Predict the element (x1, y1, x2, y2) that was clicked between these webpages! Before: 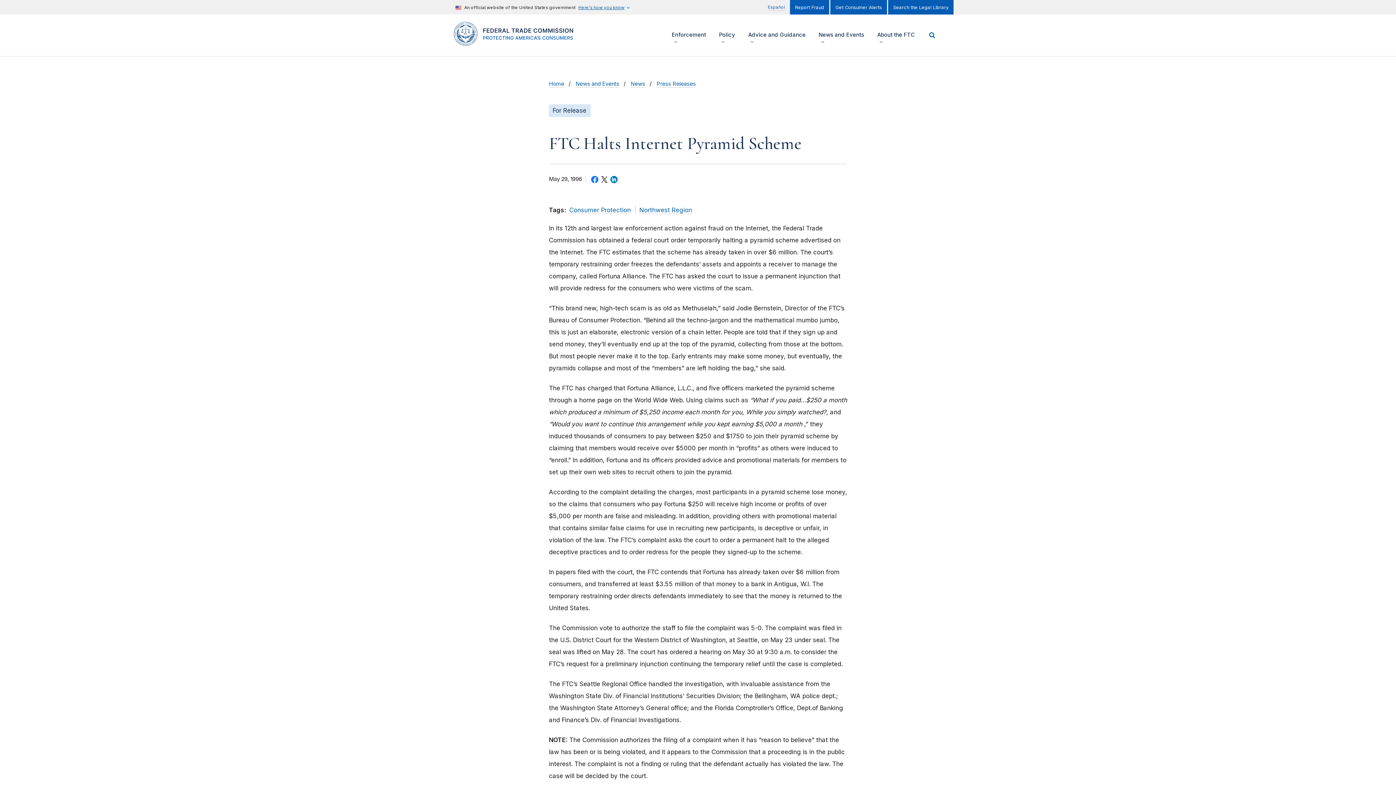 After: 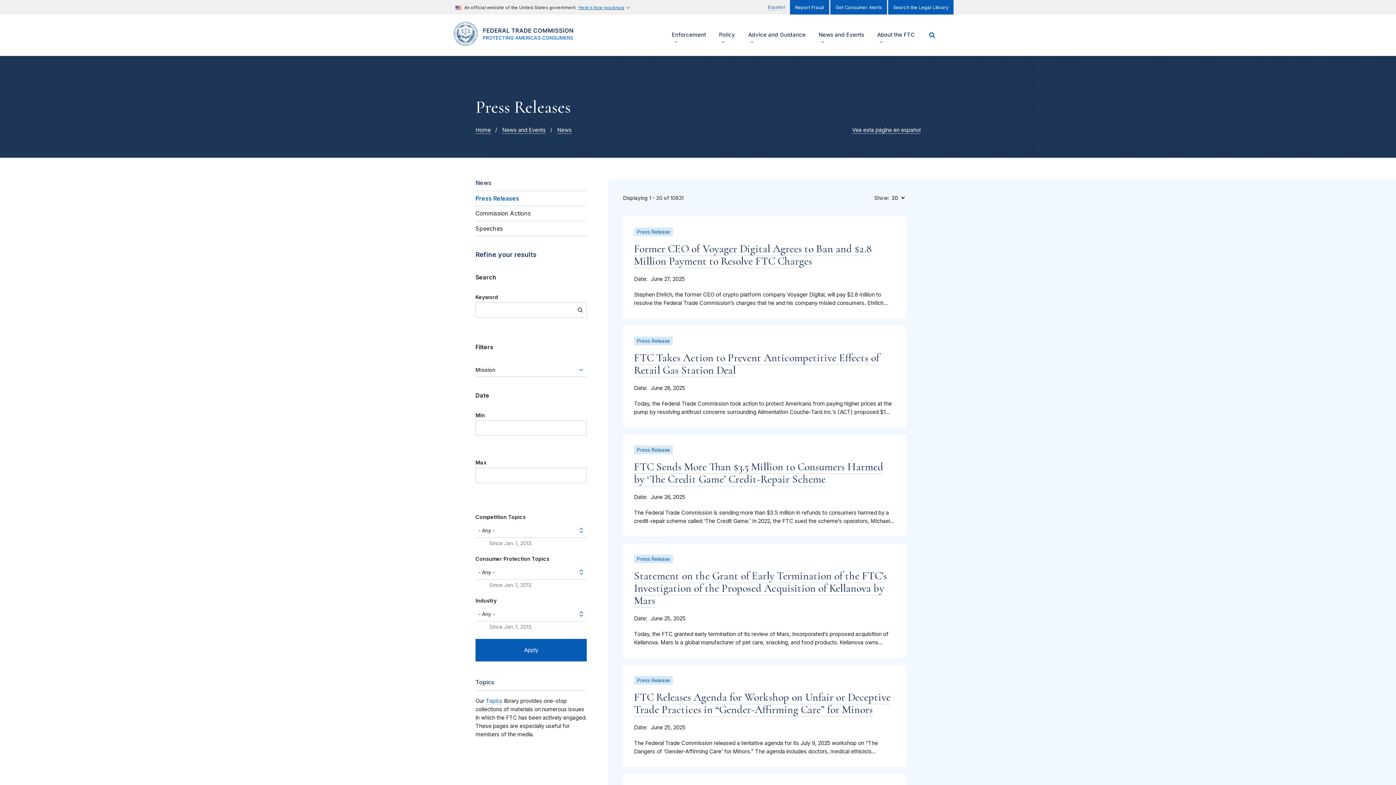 Action: bbox: (656, 80, 696, 87) label: Press Releases